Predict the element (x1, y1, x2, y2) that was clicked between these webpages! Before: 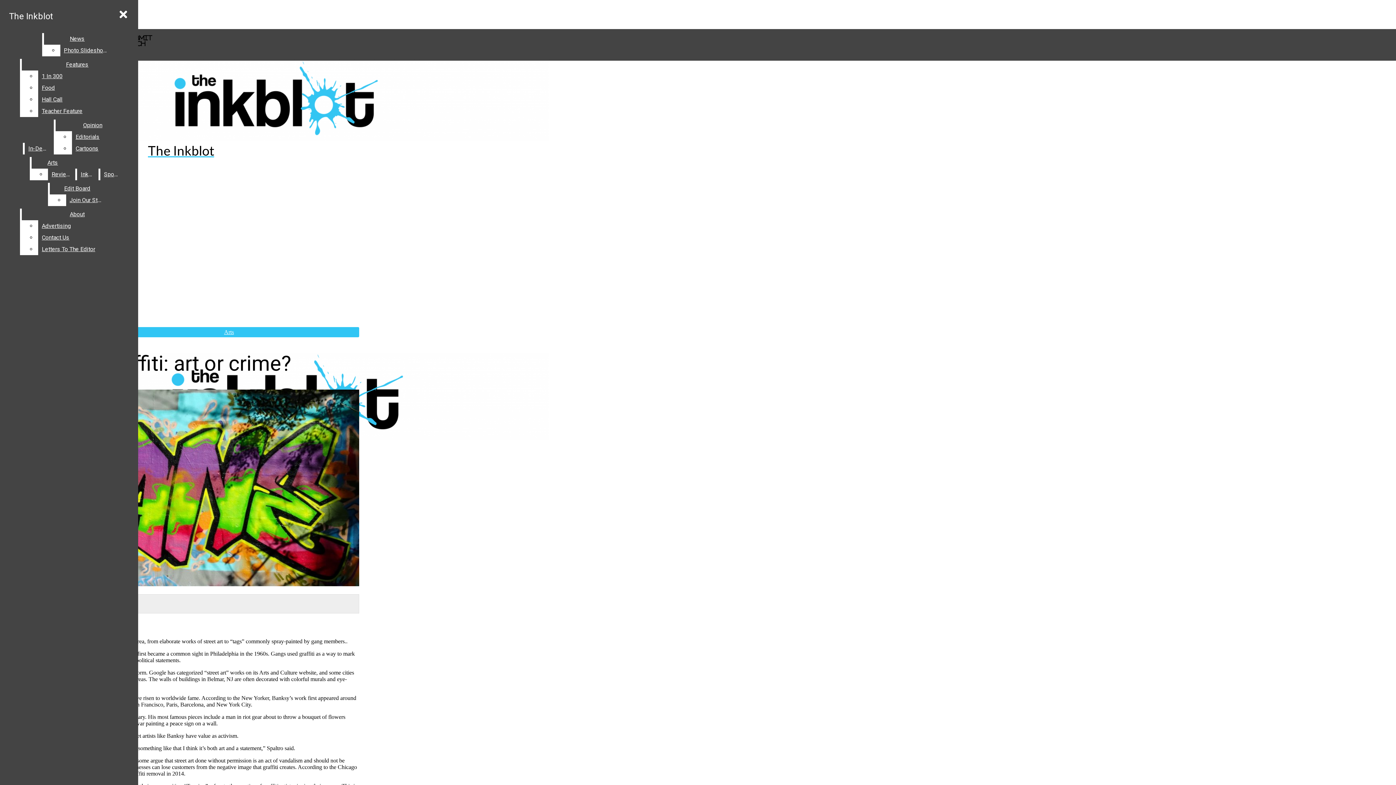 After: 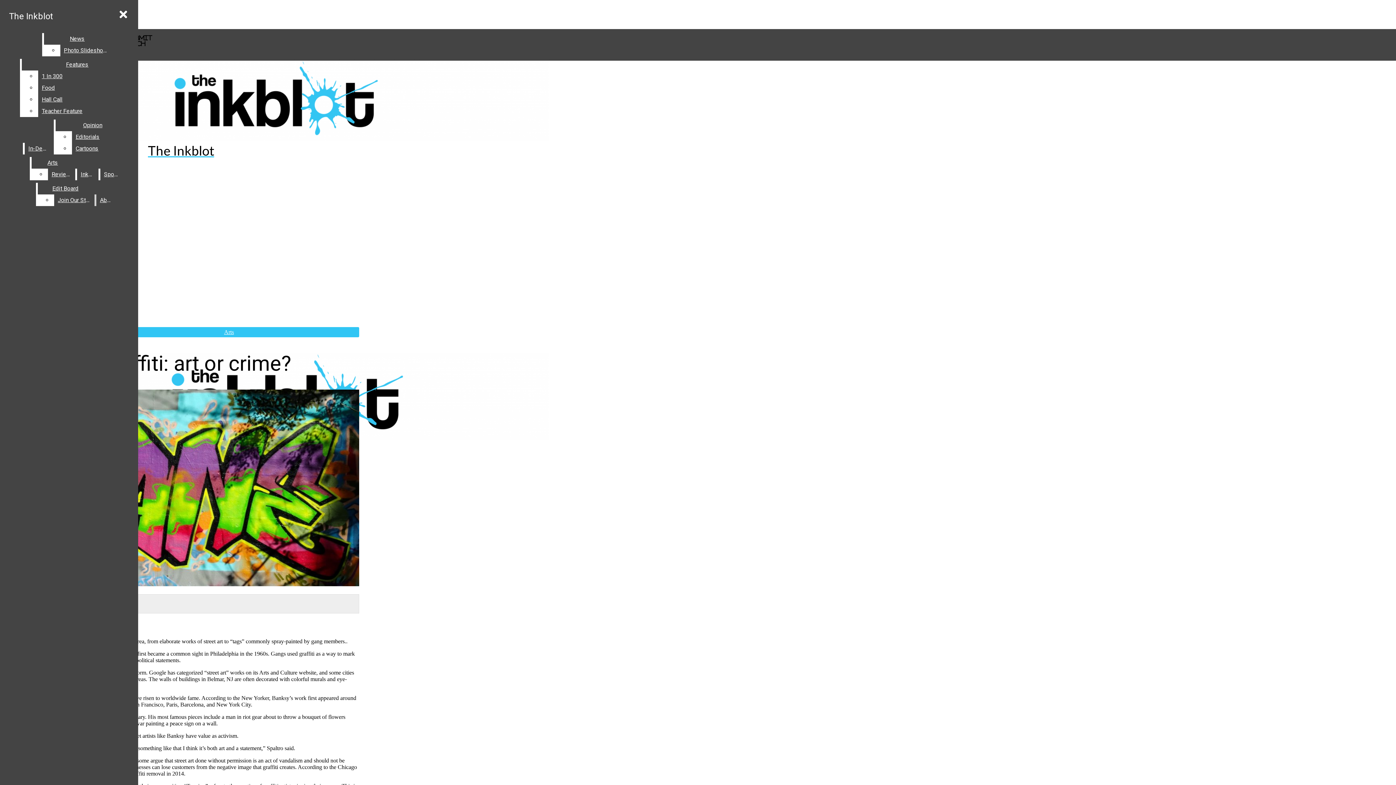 Action: label: Advertising bbox: (38, 220, 132, 232)